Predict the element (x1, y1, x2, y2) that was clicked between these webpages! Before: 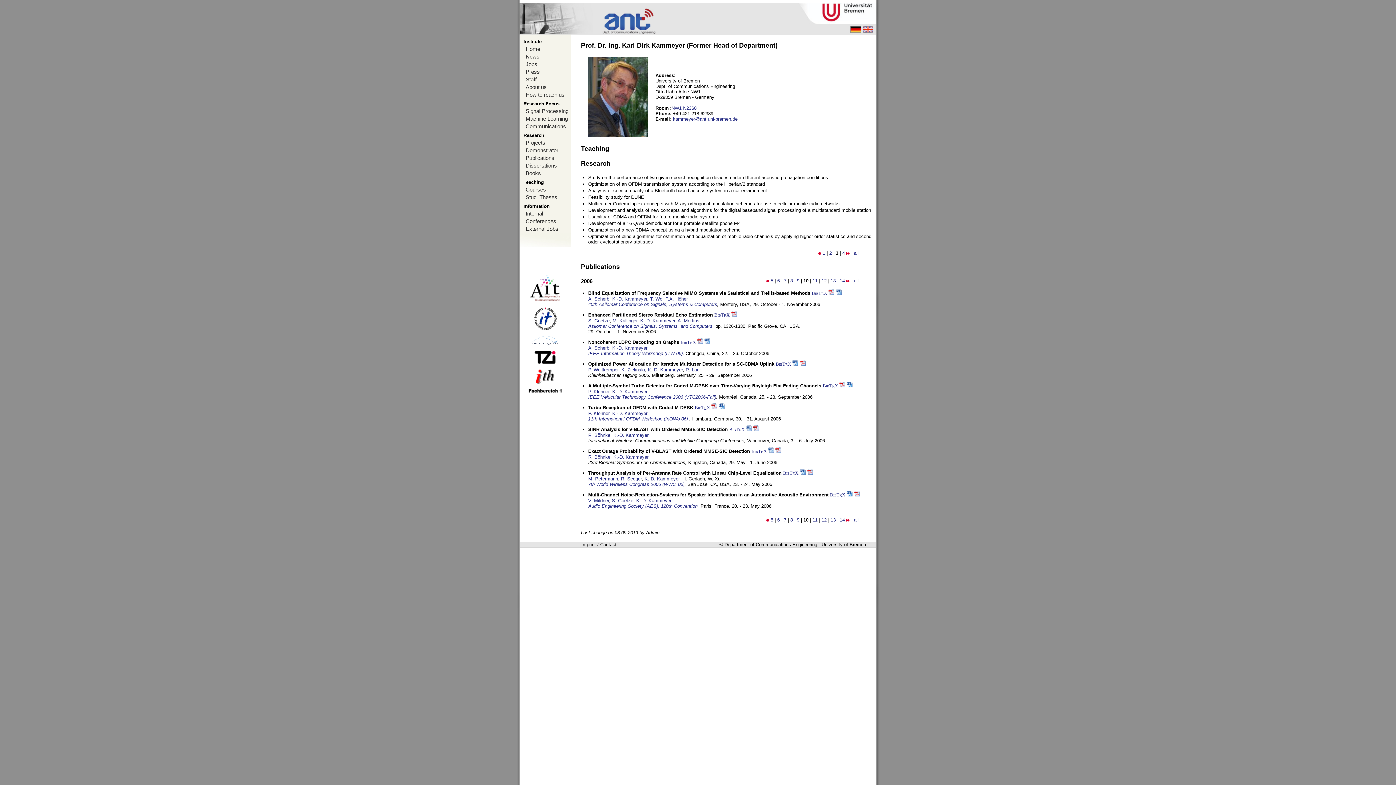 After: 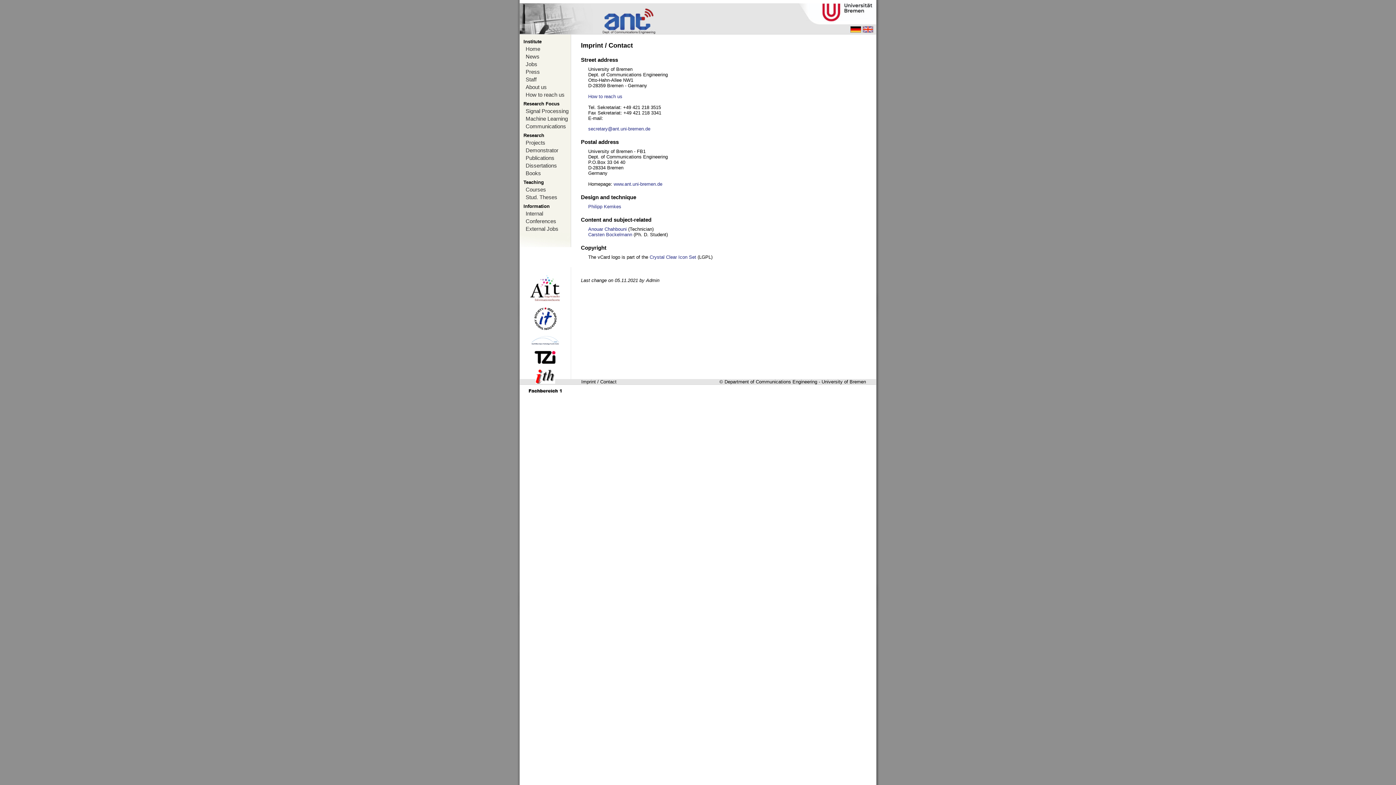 Action: label: Imprint / Contact bbox: (581, 542, 616, 547)